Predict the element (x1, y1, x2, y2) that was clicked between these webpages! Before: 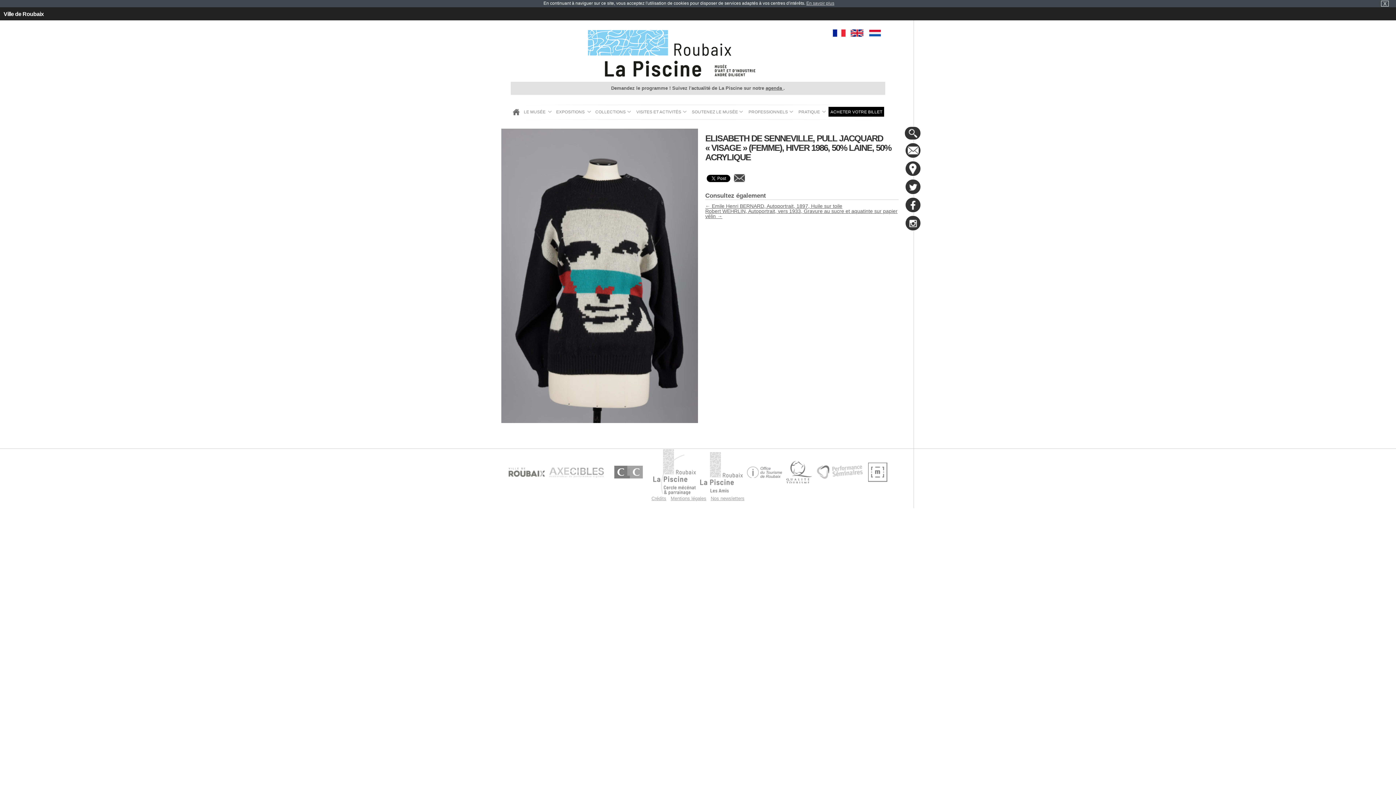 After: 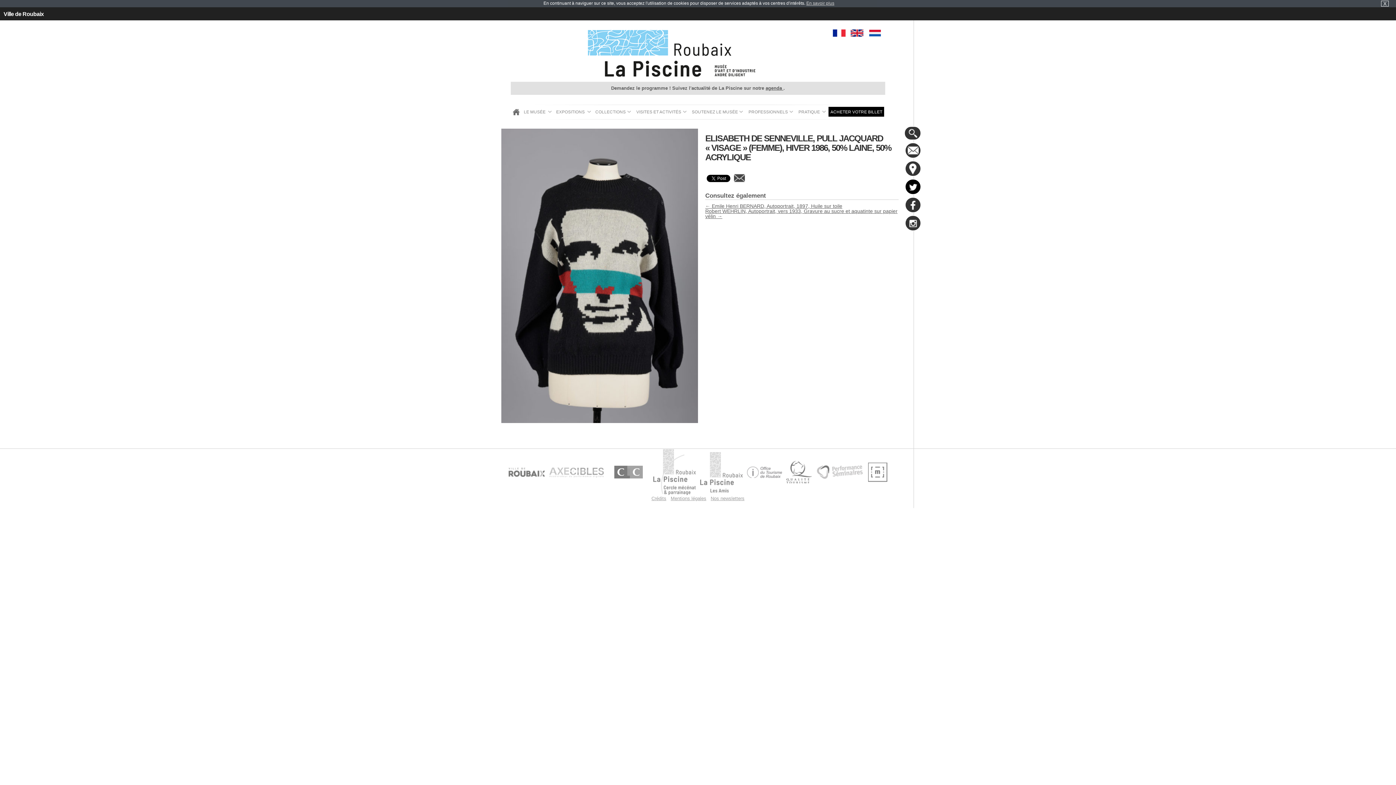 Action: label:   bbox: (905, 178, 921, 194)